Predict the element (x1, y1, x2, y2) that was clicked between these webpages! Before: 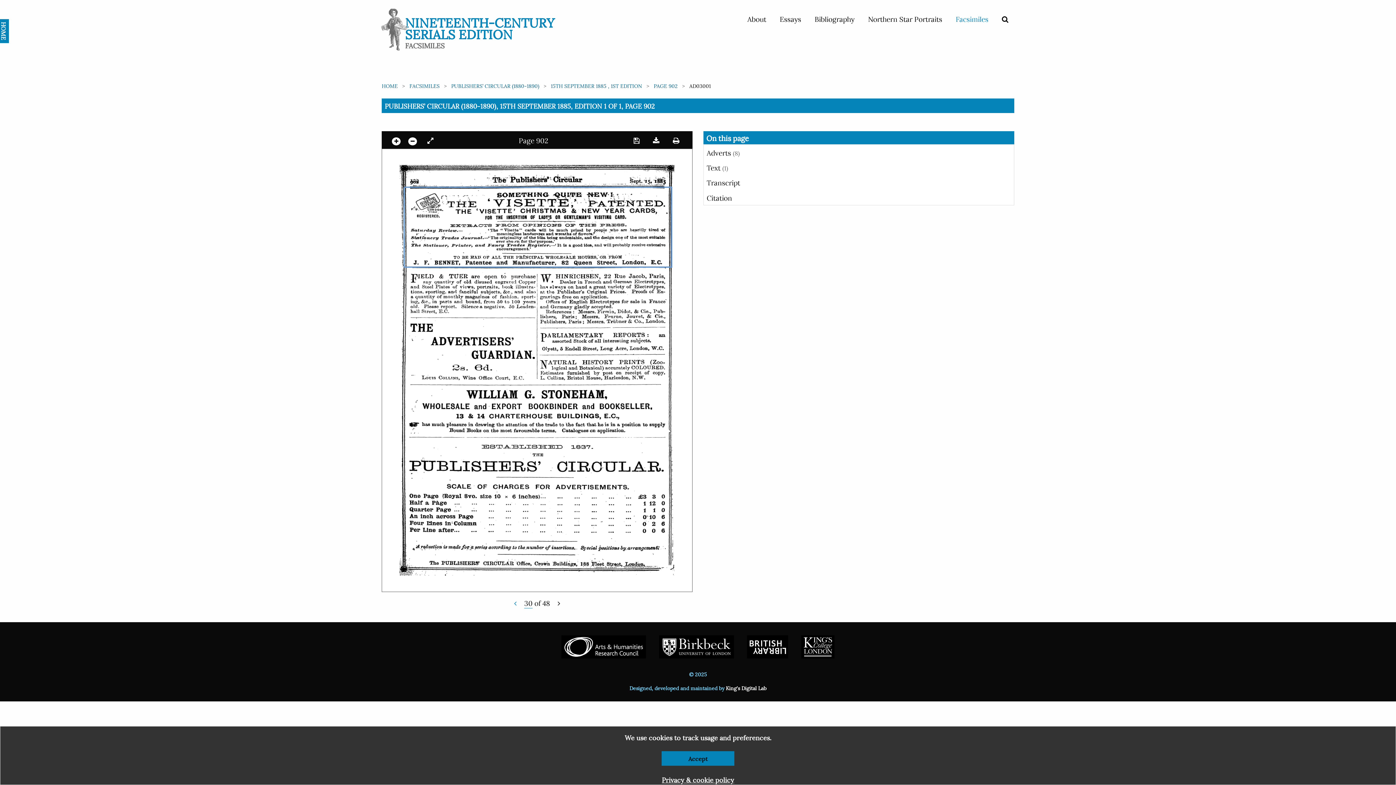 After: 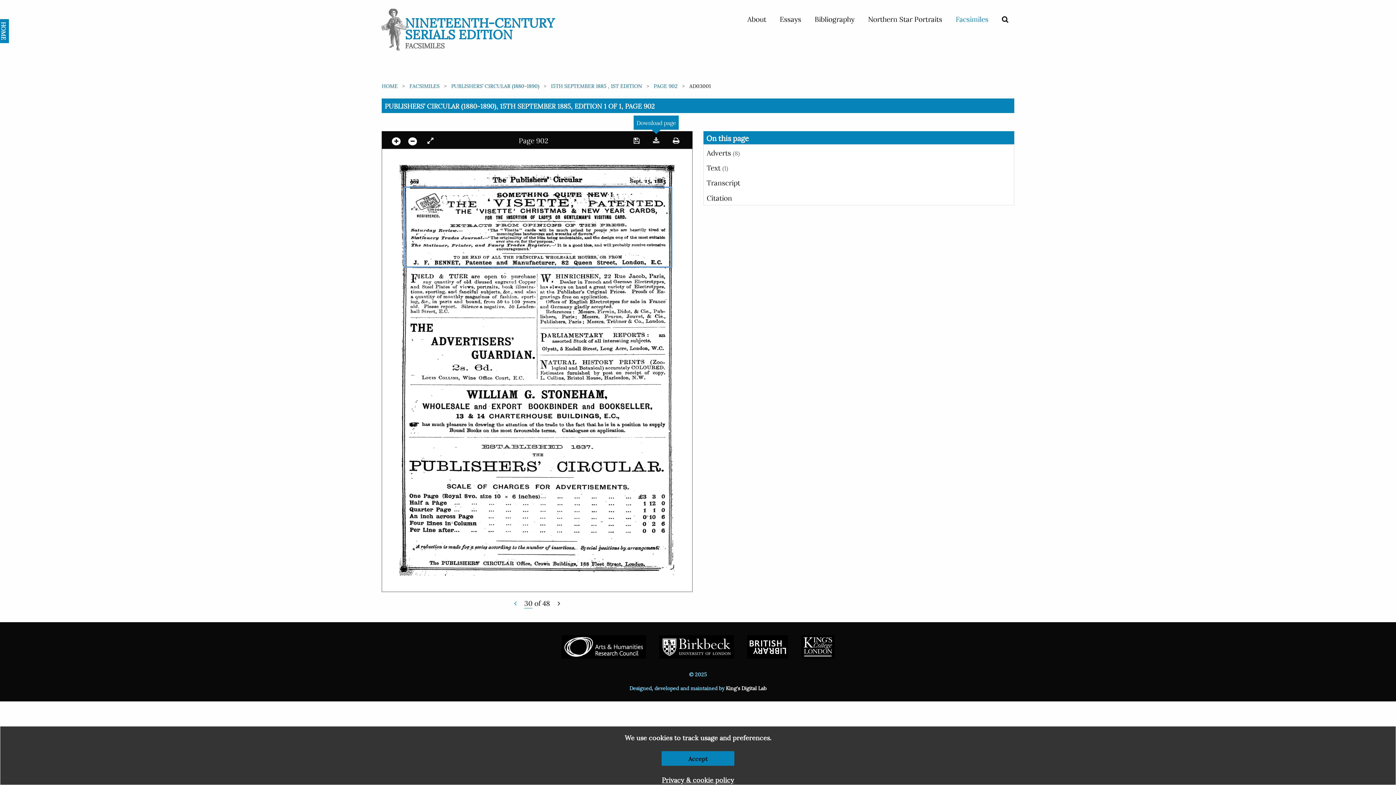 Action: bbox: (647, 134, 665, 145)